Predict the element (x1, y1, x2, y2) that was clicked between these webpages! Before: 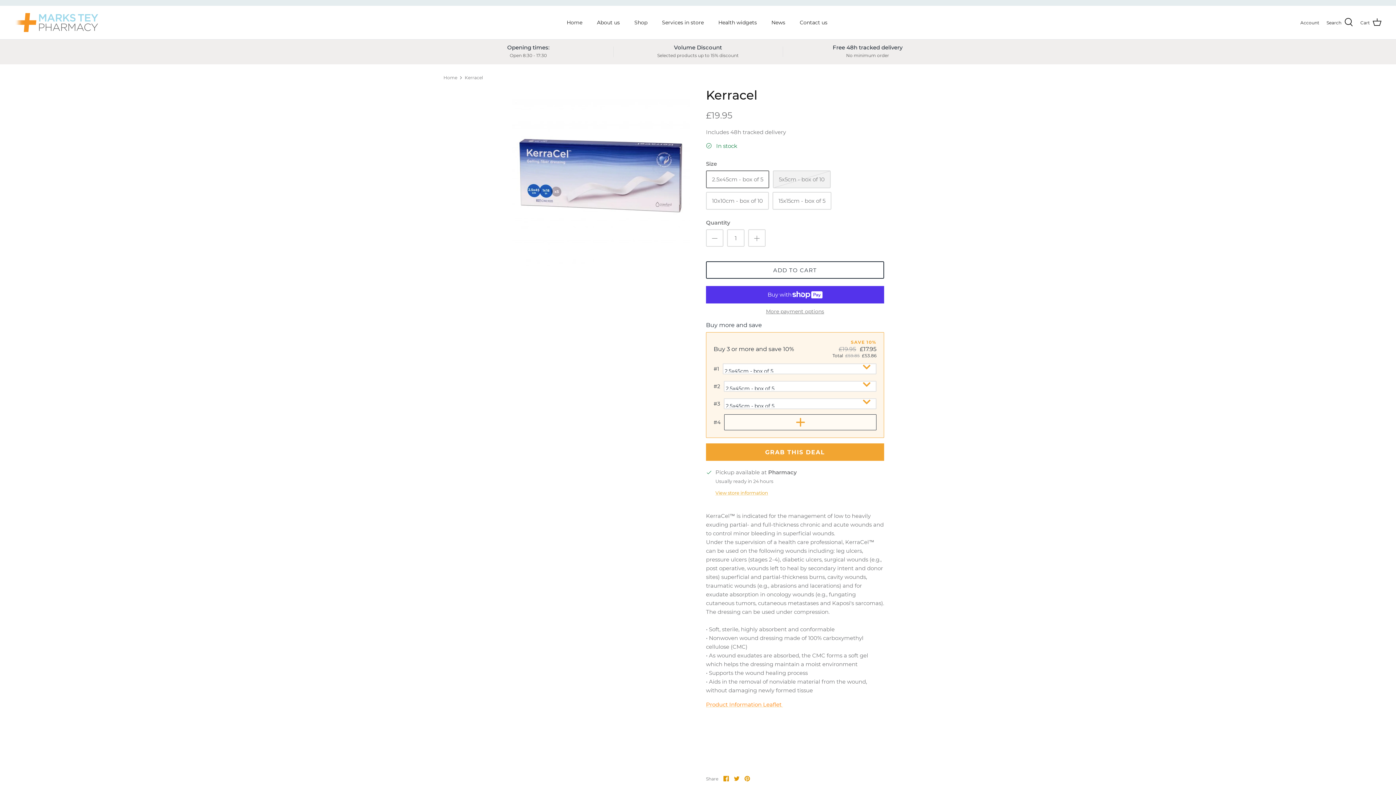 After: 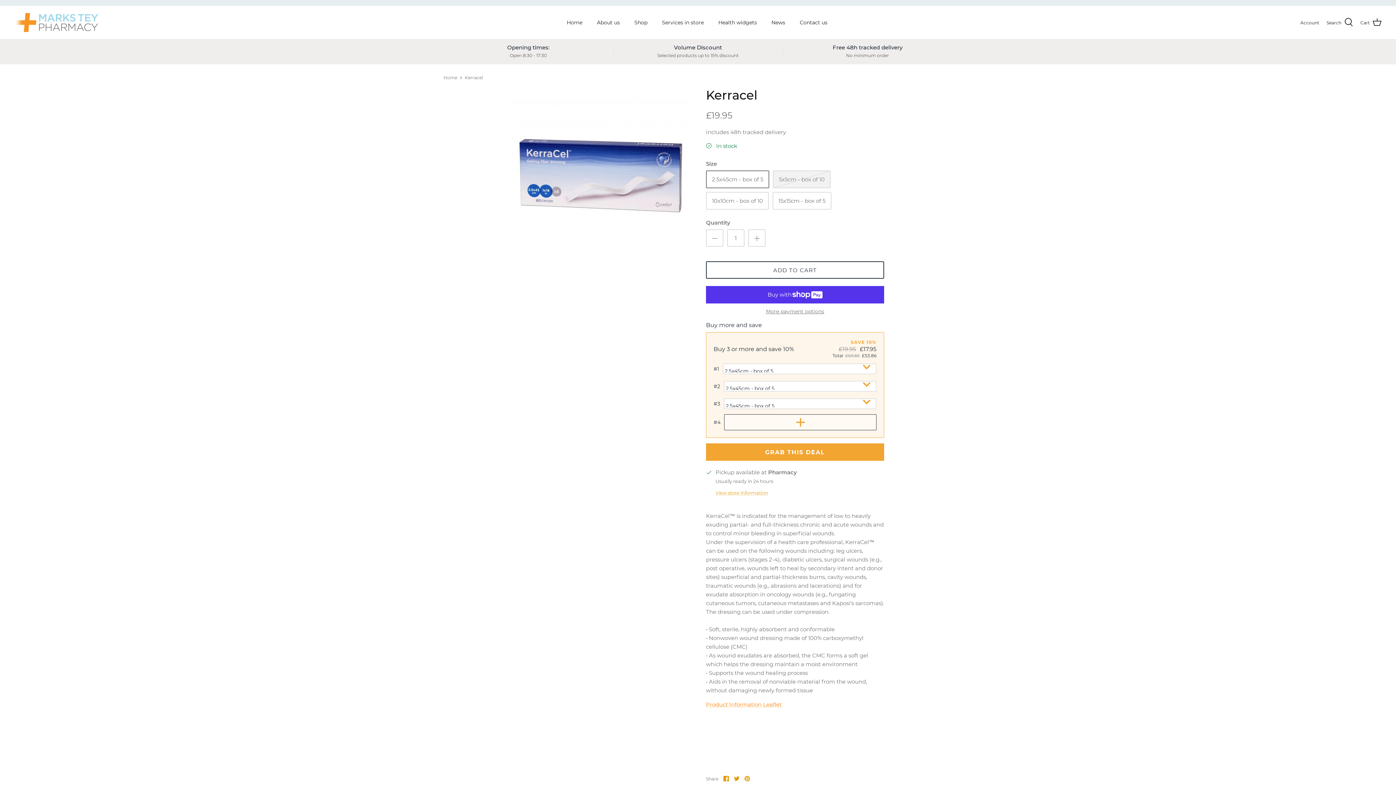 Action: bbox: (734, 776, 739, 781) label: Share on Twitter